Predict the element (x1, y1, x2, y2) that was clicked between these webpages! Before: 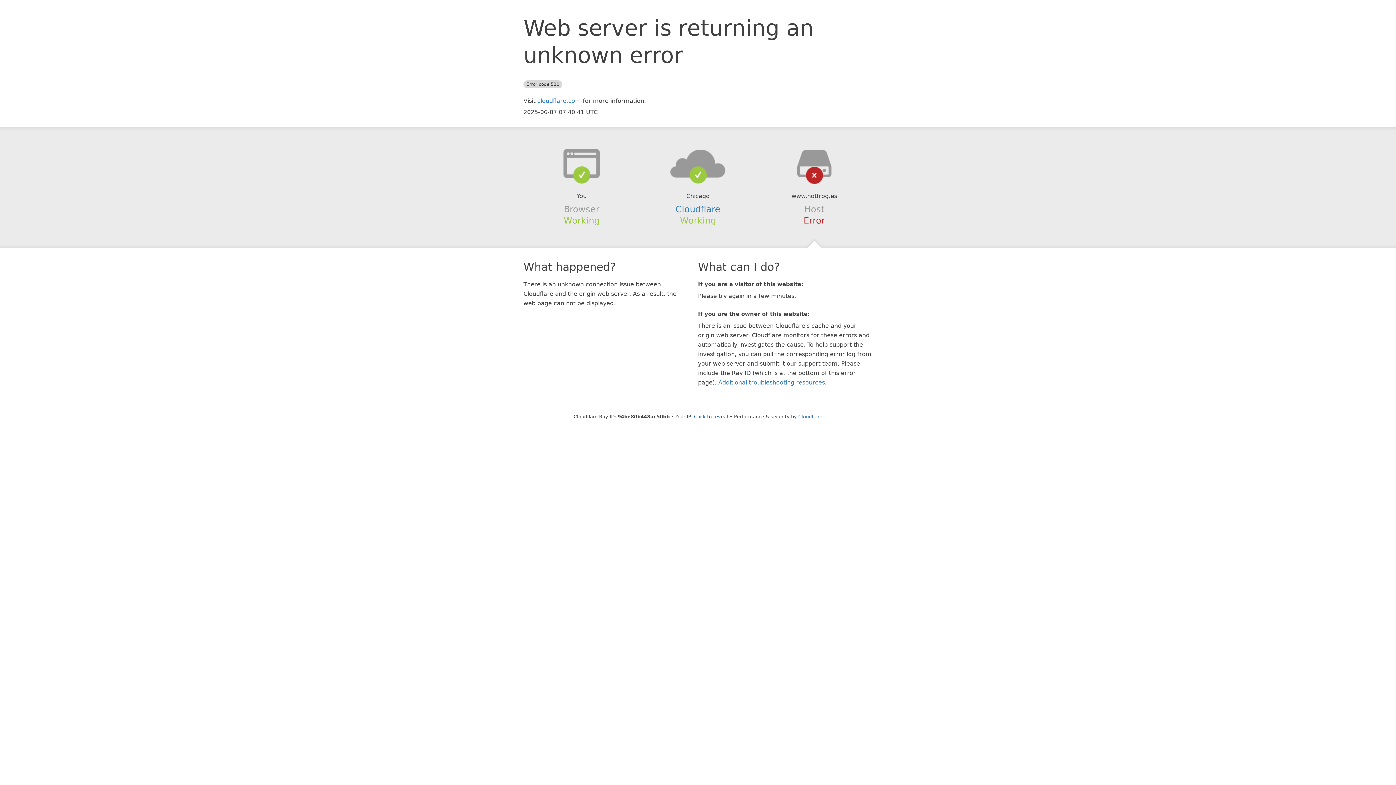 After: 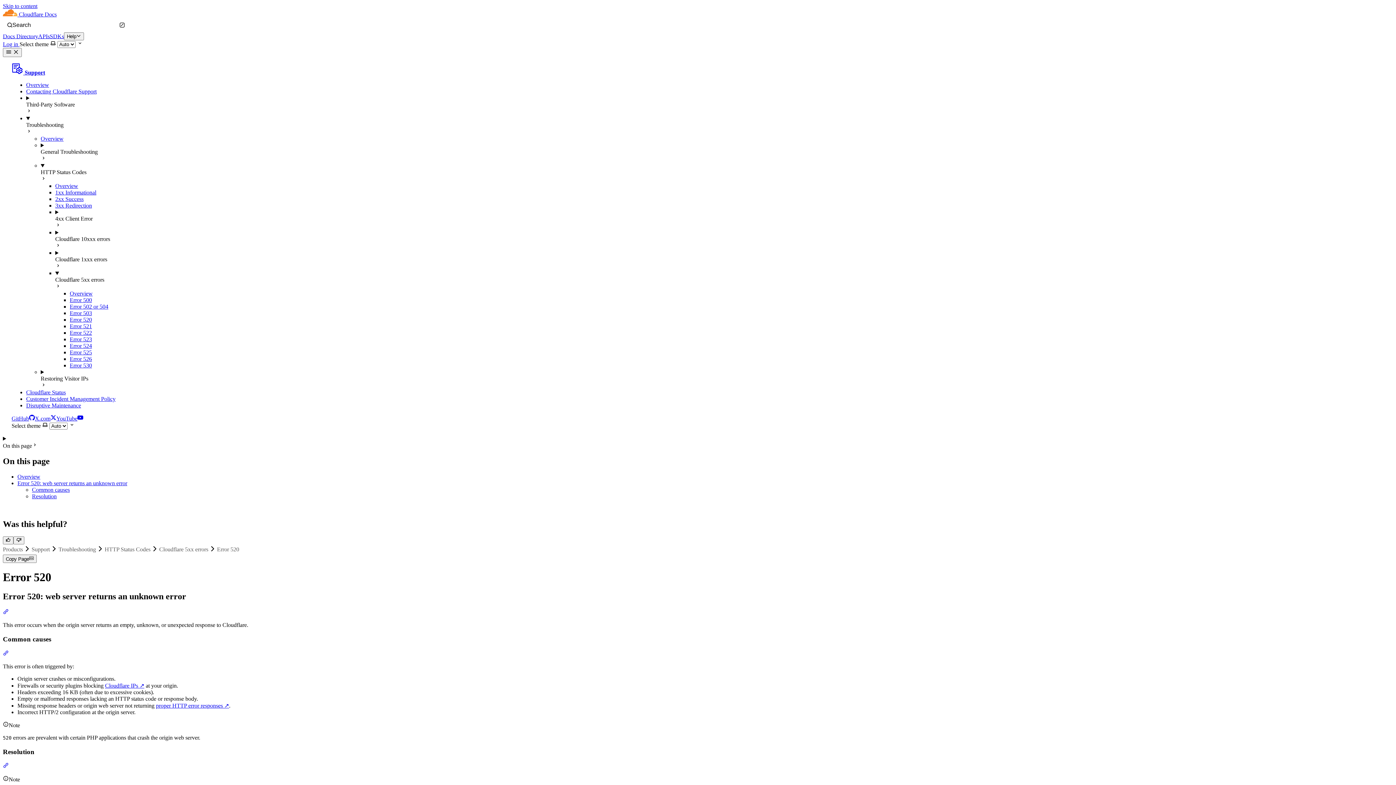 Action: label: Additional troubleshooting resources bbox: (718, 379, 825, 386)